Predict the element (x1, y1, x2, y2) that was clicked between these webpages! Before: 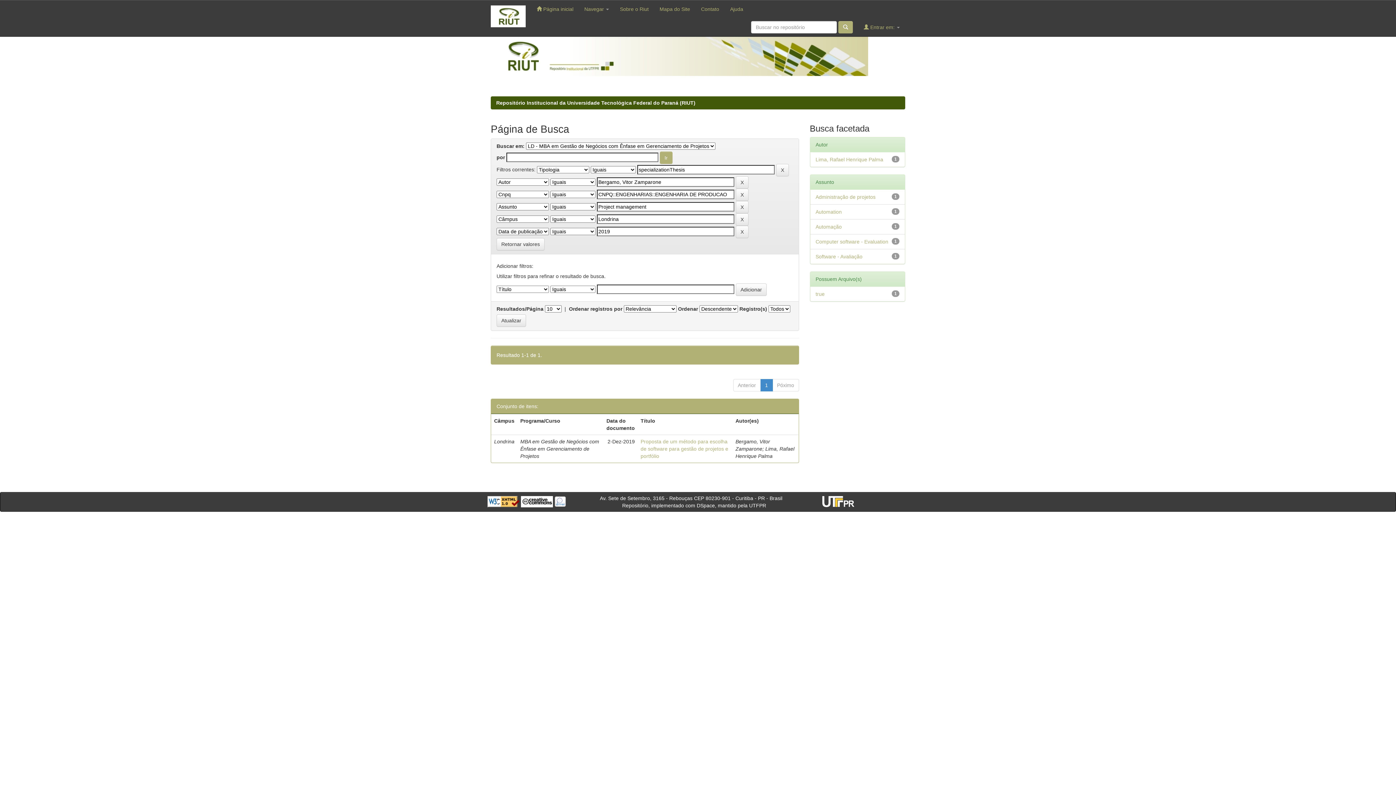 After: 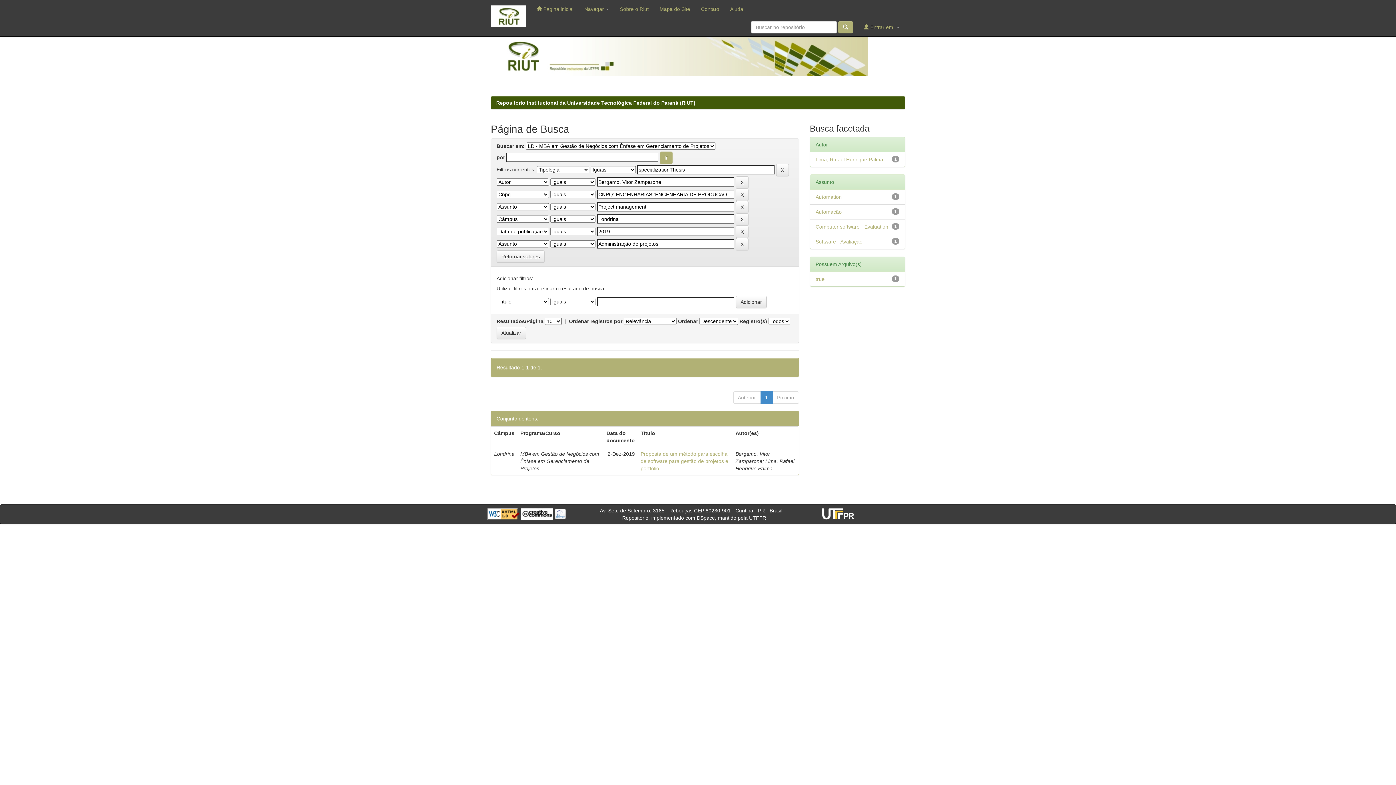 Action: bbox: (815, 194, 875, 200) label: Administração de projetos